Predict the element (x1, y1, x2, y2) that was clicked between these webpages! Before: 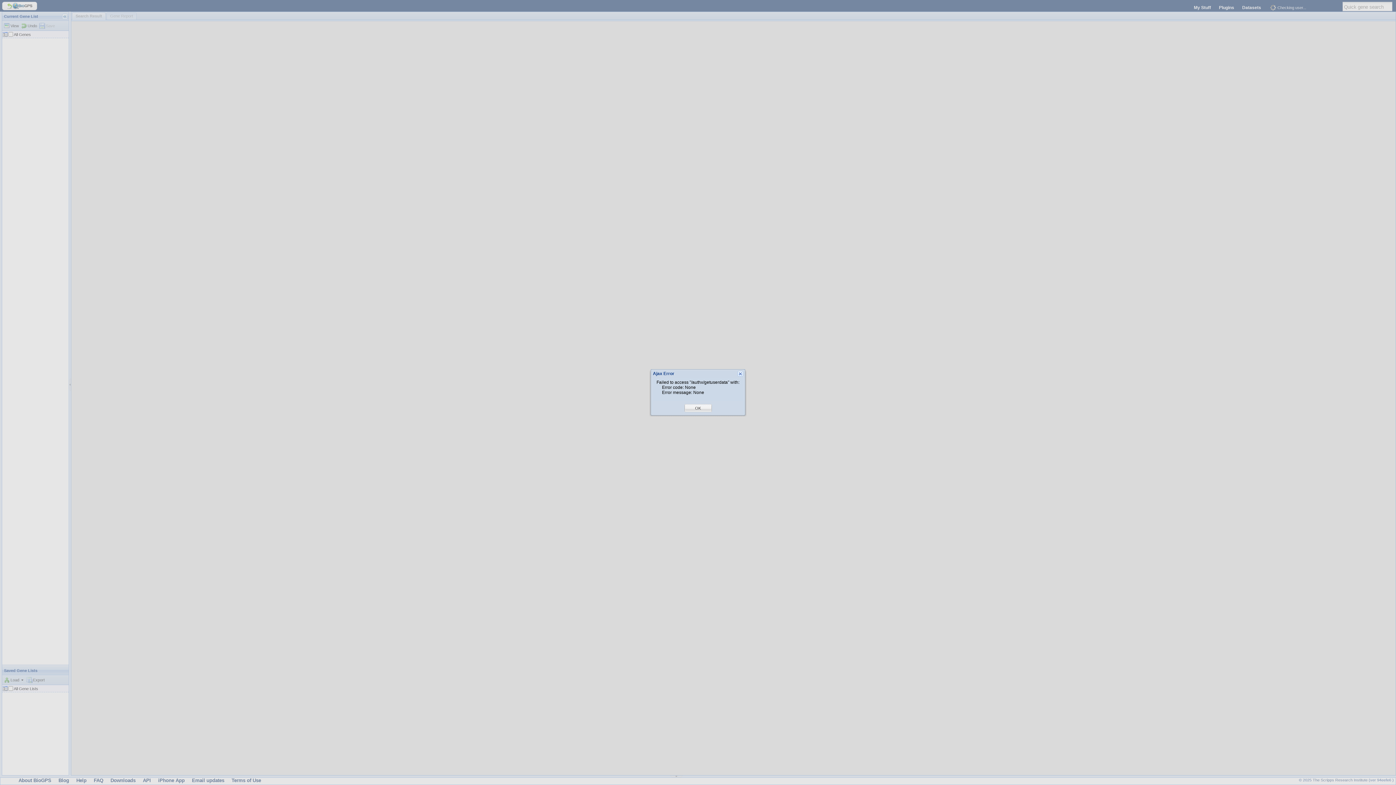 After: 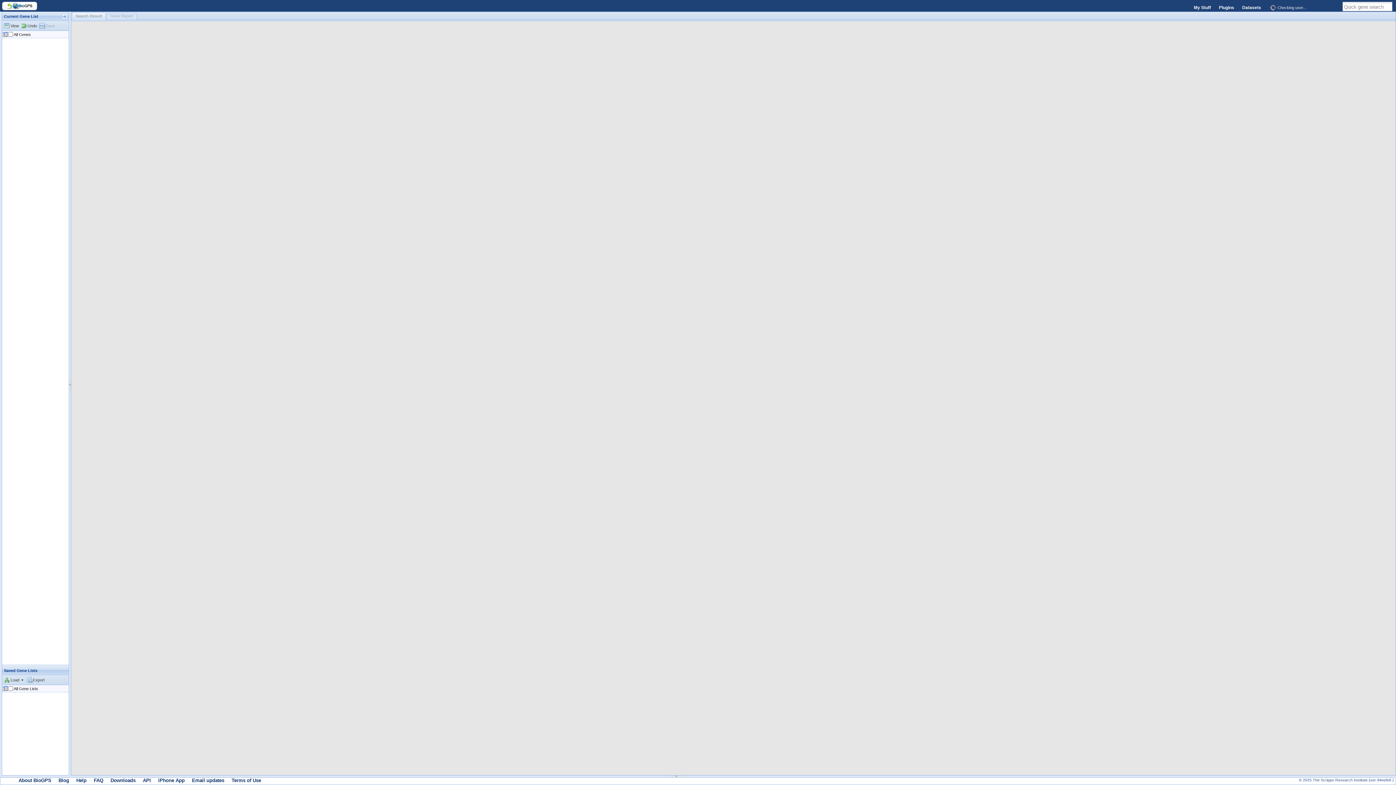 Action: label: OK bbox: (695, 405, 701, 411)